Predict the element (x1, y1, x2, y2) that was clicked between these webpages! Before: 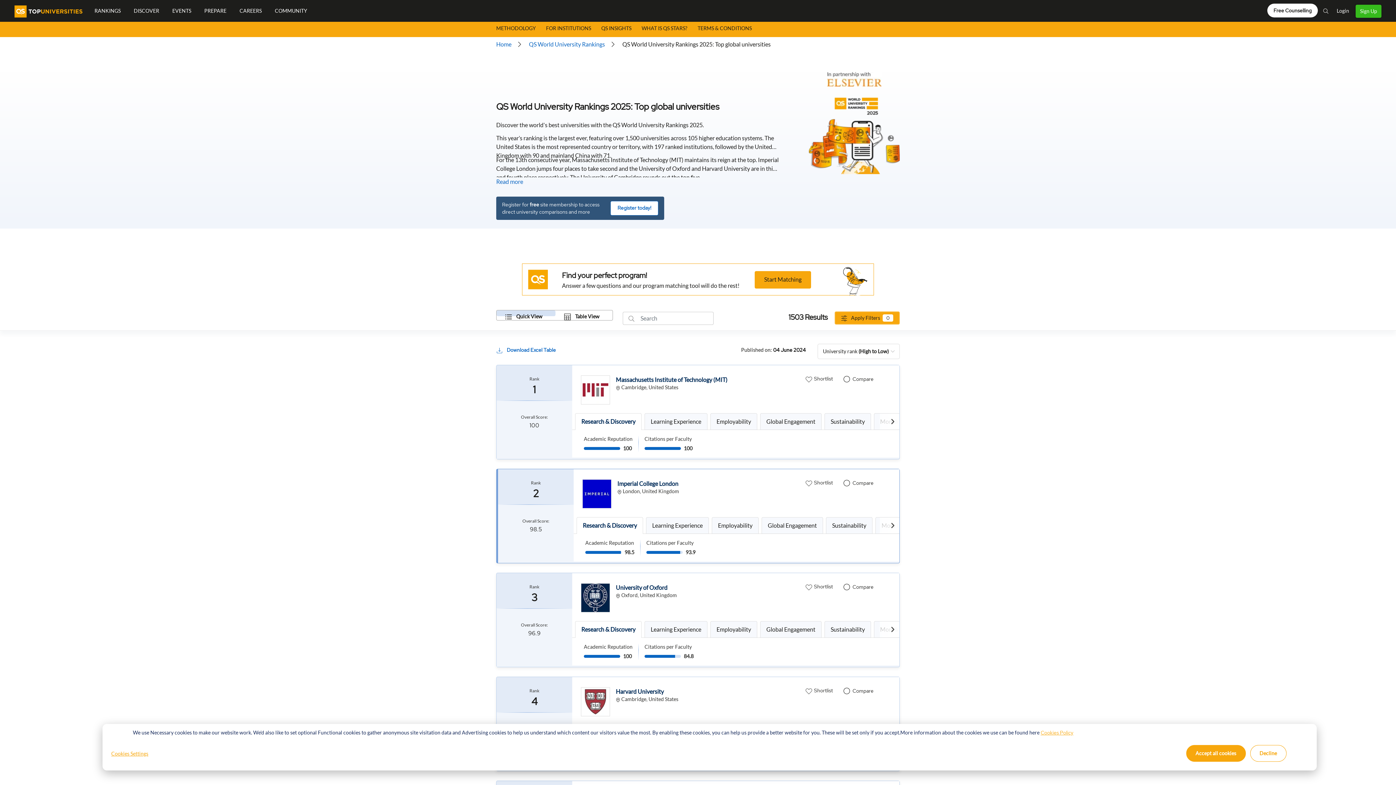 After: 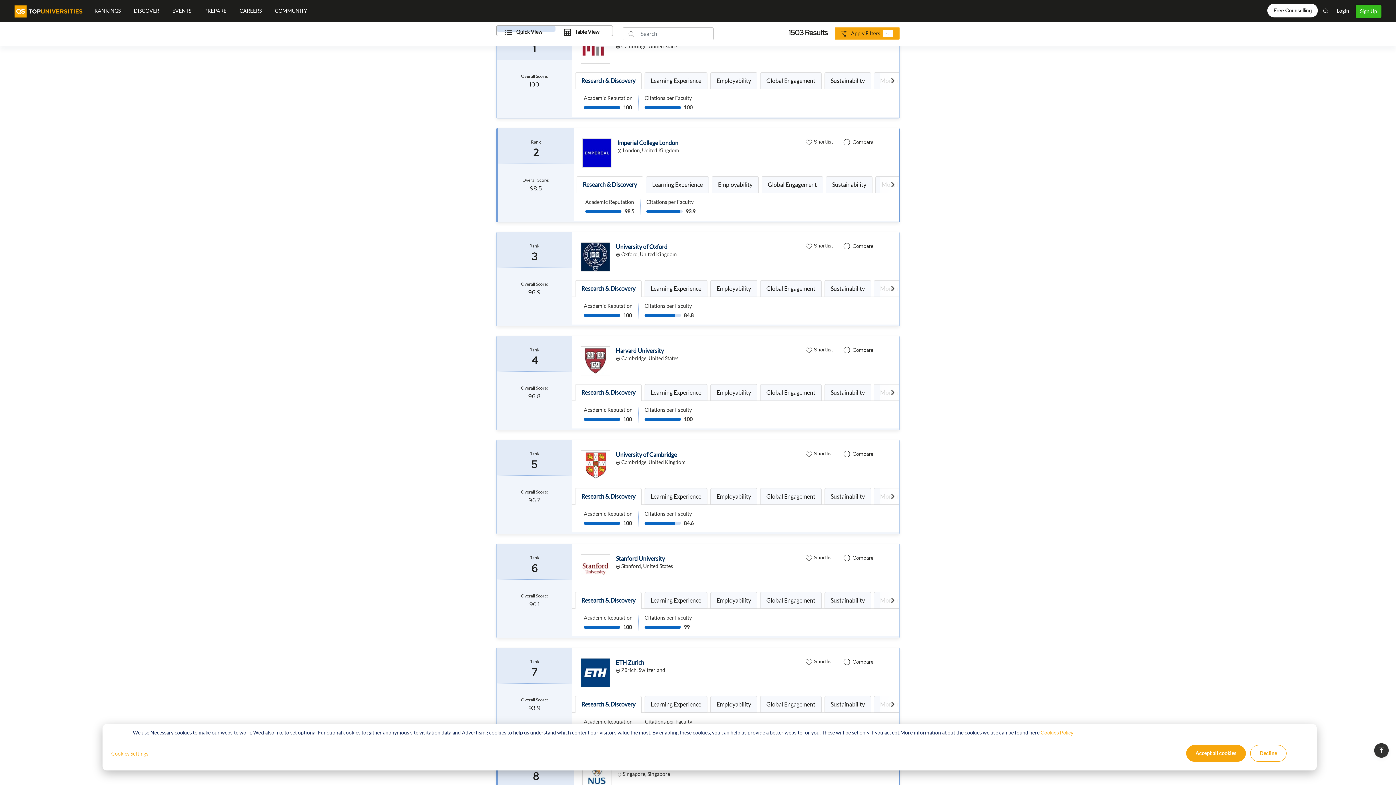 Action: bbox: (575, 725, 641, 742) label: Research & Discovery